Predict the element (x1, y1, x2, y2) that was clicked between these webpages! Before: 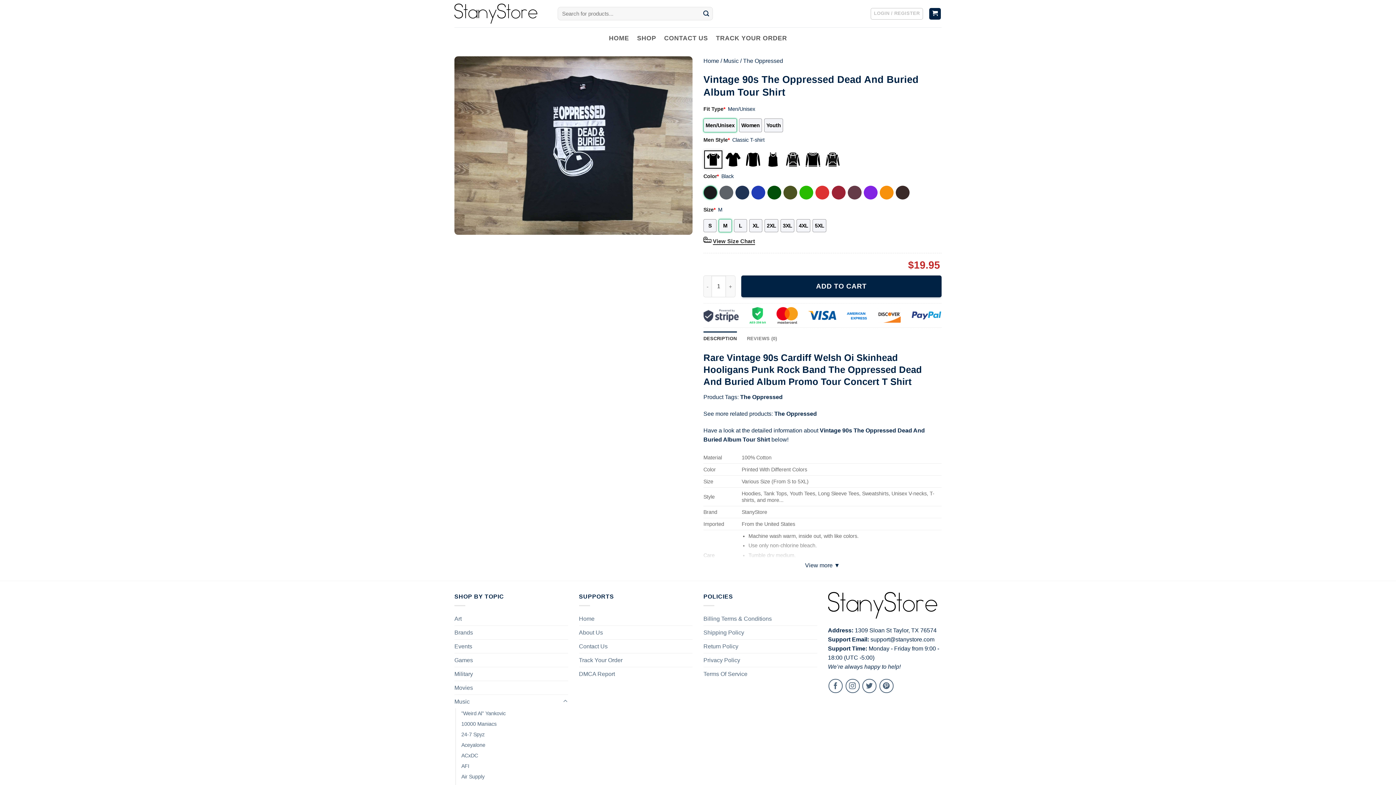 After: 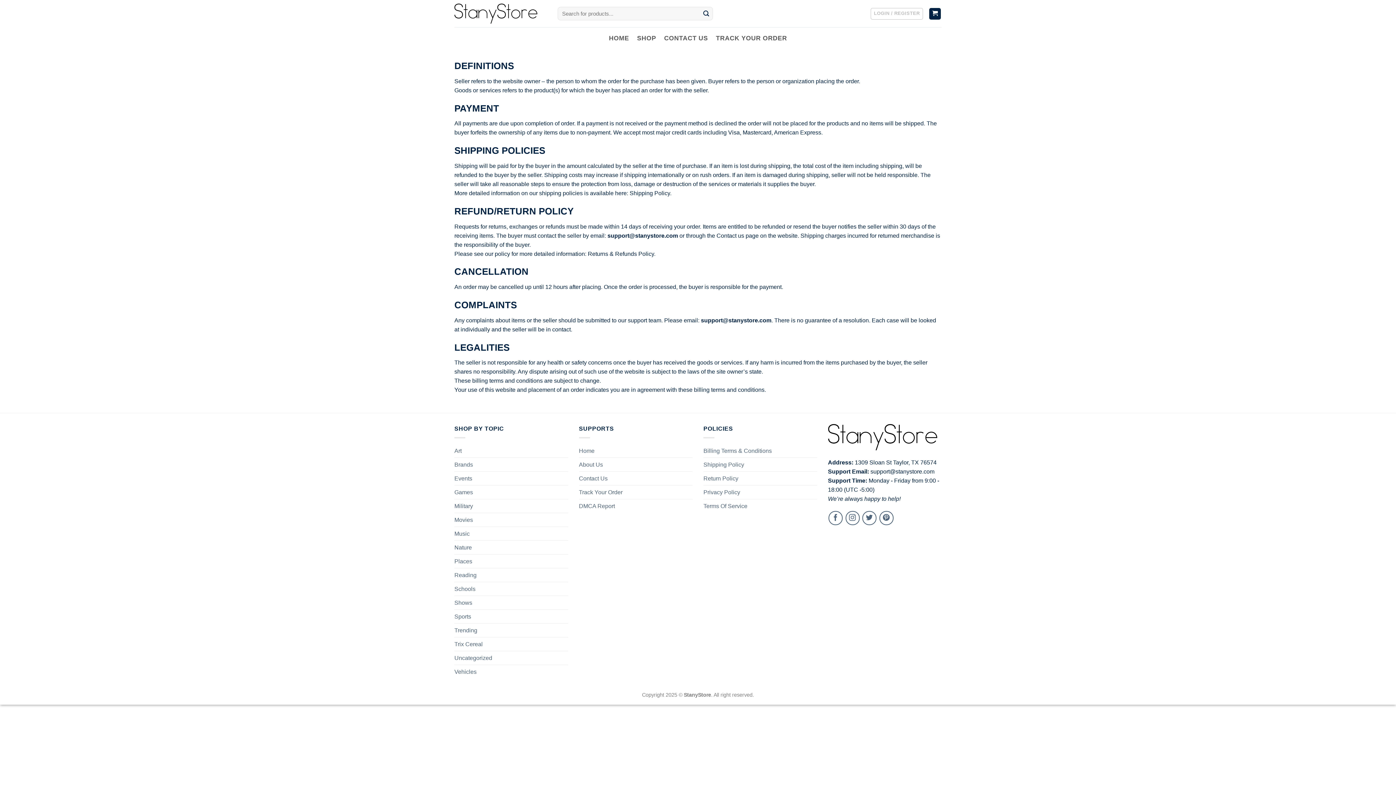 Action: label: Billing Terms & Conditions bbox: (703, 612, 772, 625)